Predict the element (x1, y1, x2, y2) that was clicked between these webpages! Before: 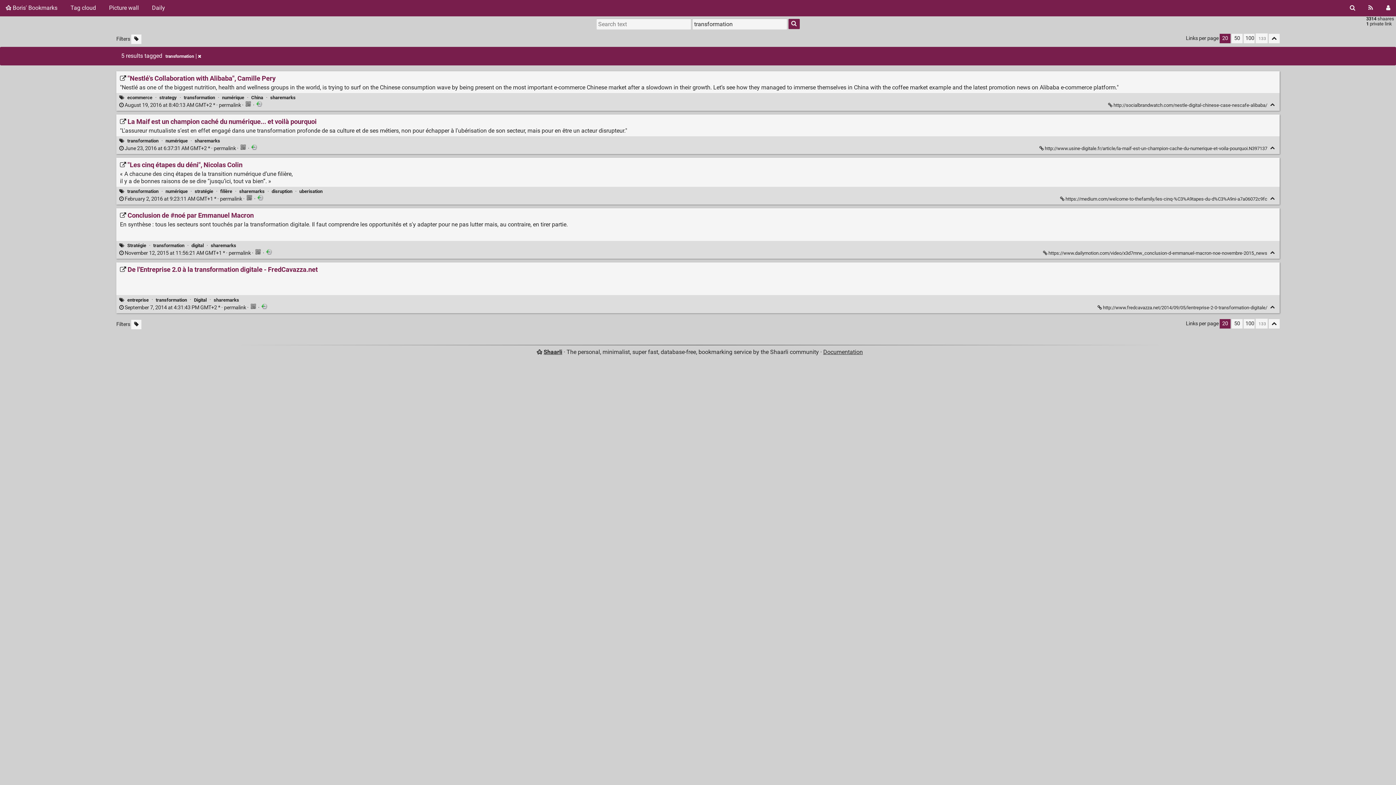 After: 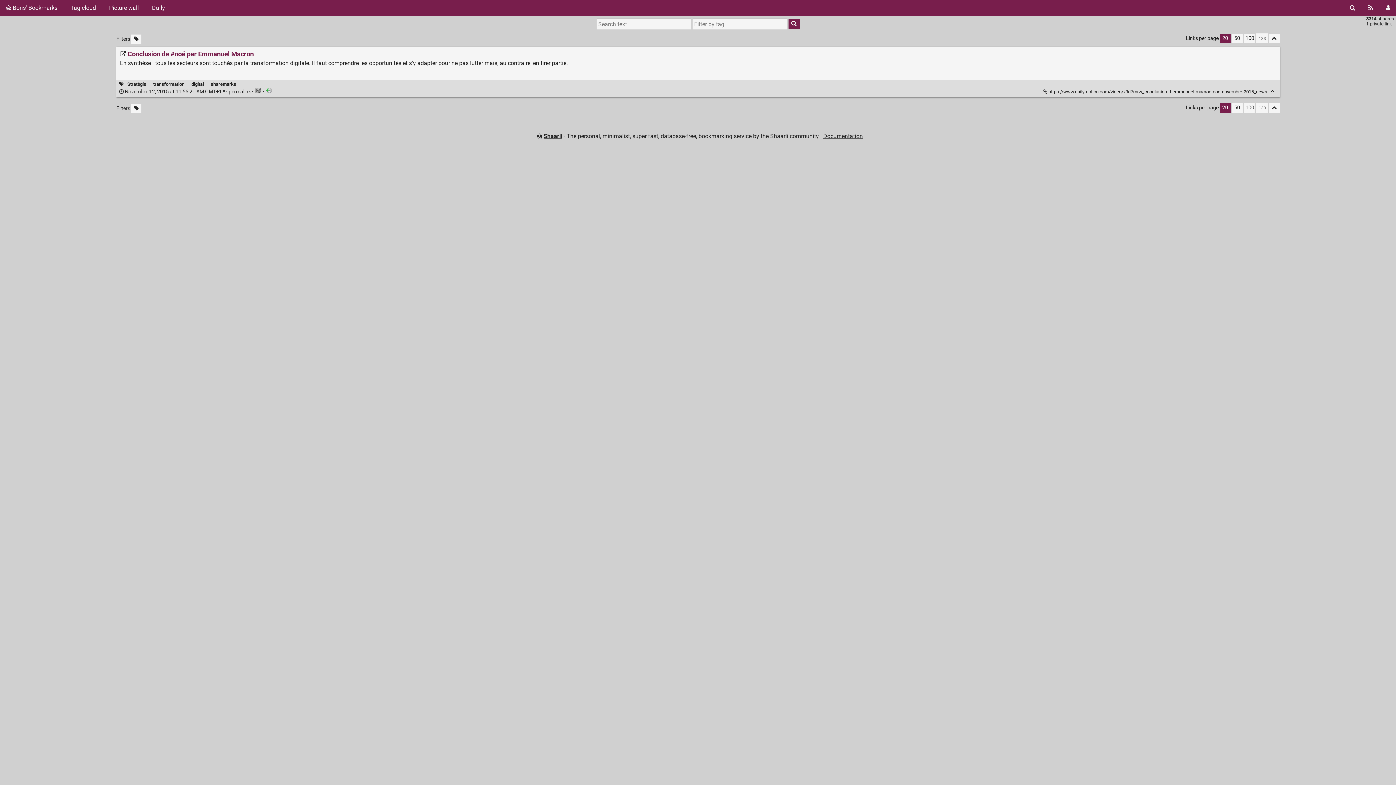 Action: bbox: (119, 250, 251, 256) label:  November 12, 2015 at 11:56:21 AM GMT+1 * · permalink 